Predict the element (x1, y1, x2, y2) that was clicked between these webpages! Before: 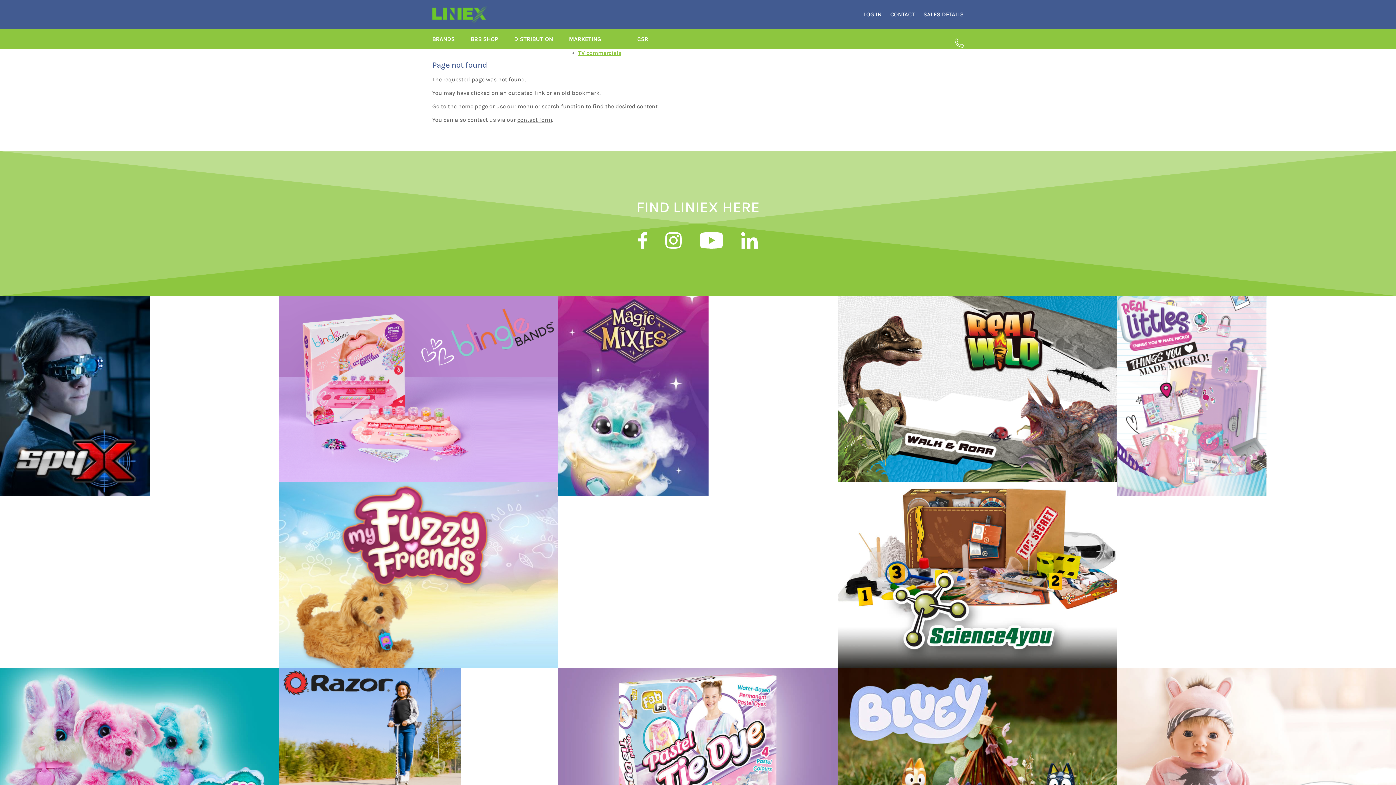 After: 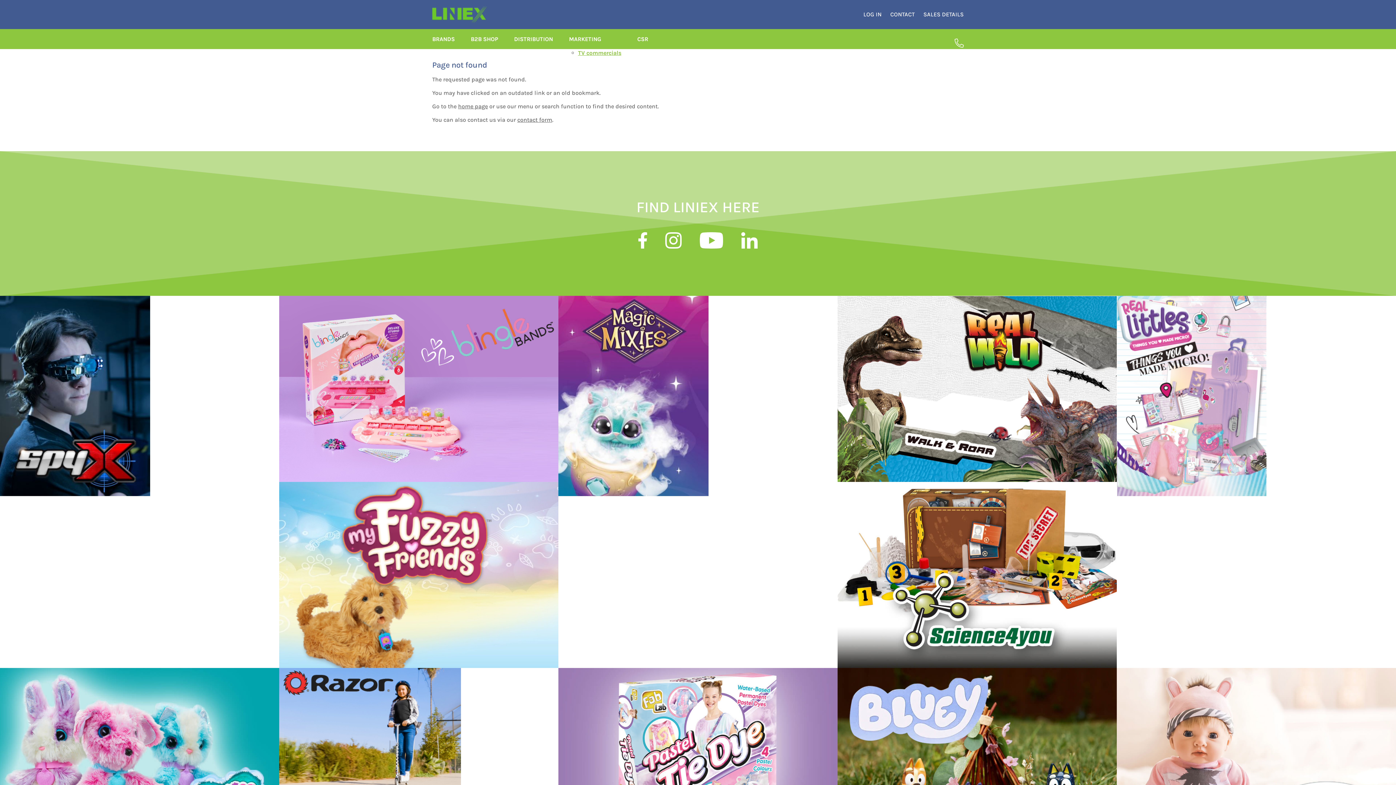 Action: bbox: (700, 232, 723, 248) label: youtube